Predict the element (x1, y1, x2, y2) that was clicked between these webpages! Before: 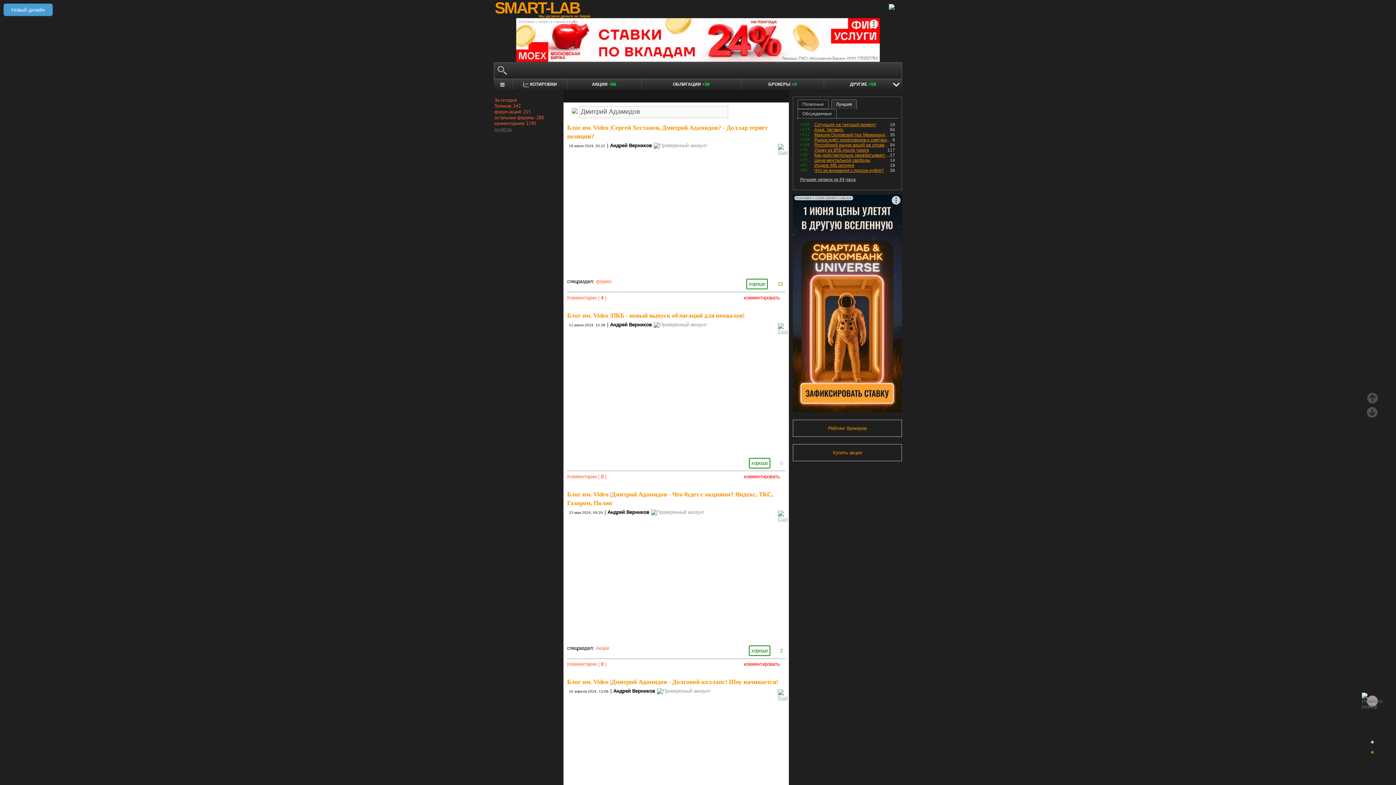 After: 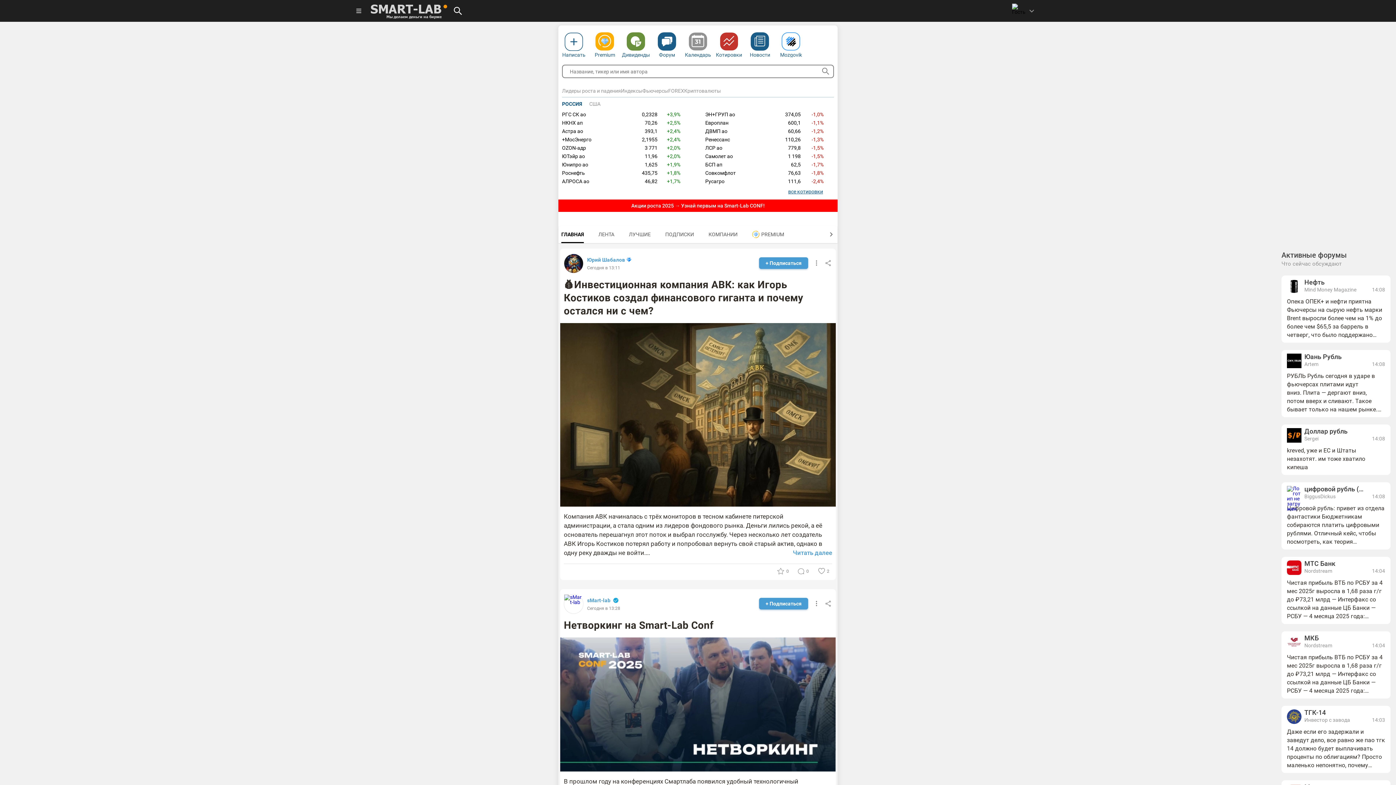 Action: label: Новый дизайн bbox: (3, 3, 52, 16)